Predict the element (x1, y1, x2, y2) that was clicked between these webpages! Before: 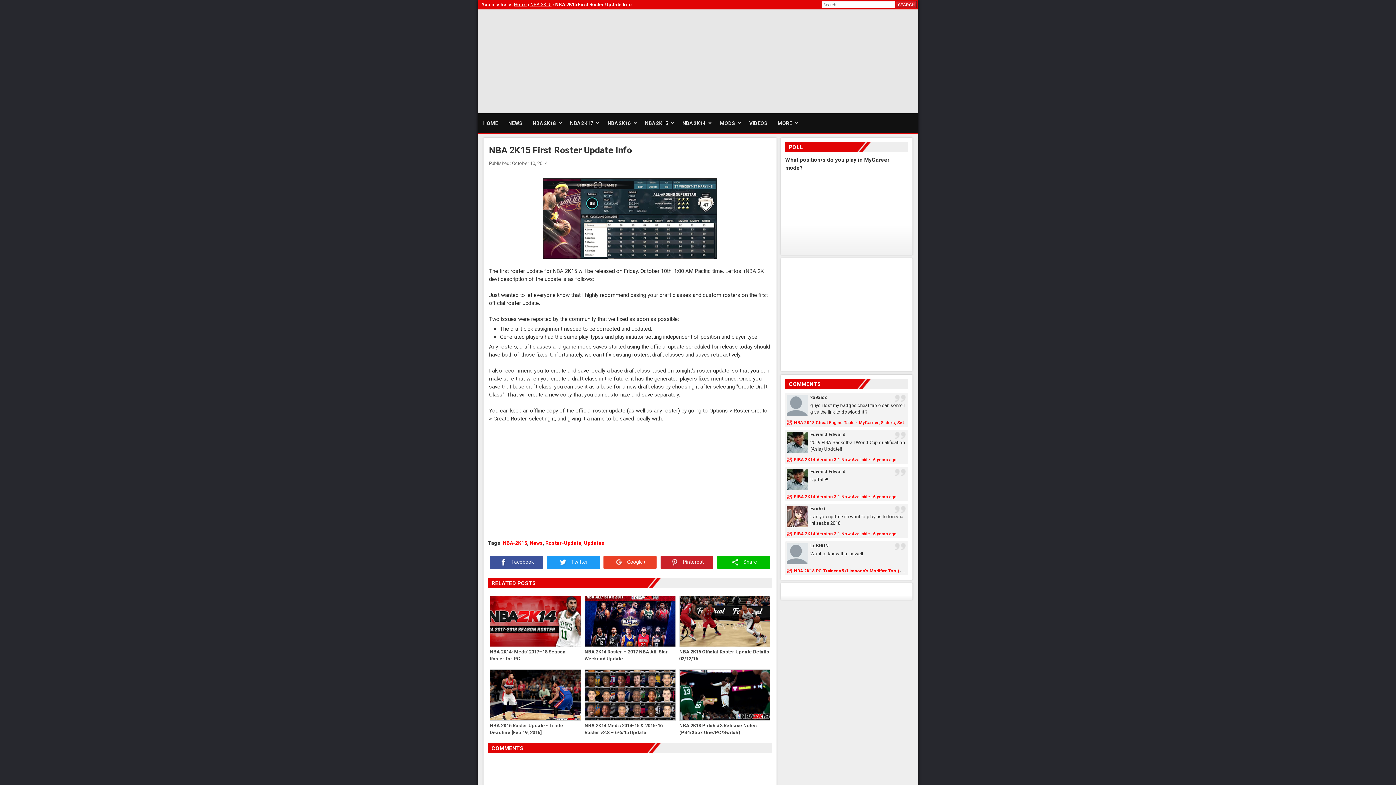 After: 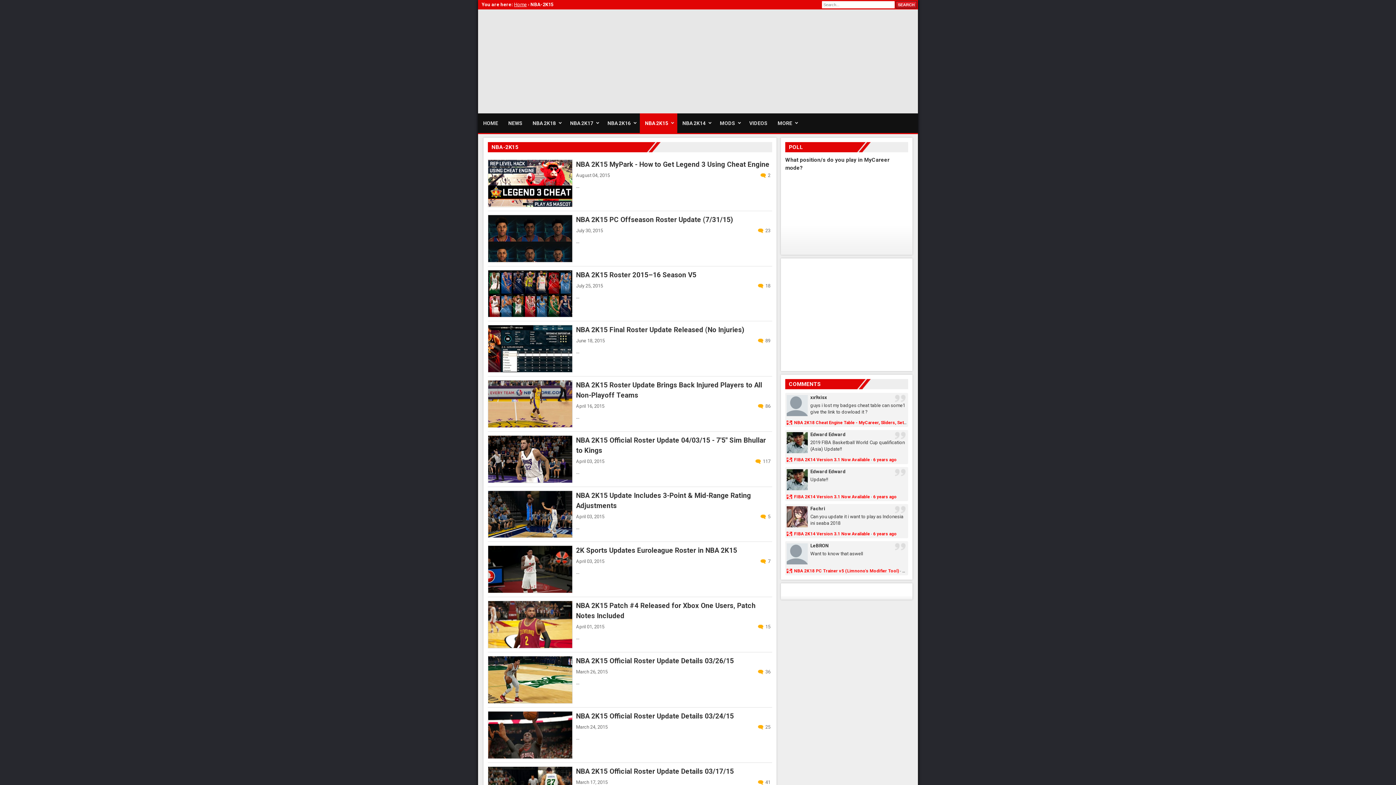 Action: bbox: (502, 540, 527, 546) label: NBA-2K15